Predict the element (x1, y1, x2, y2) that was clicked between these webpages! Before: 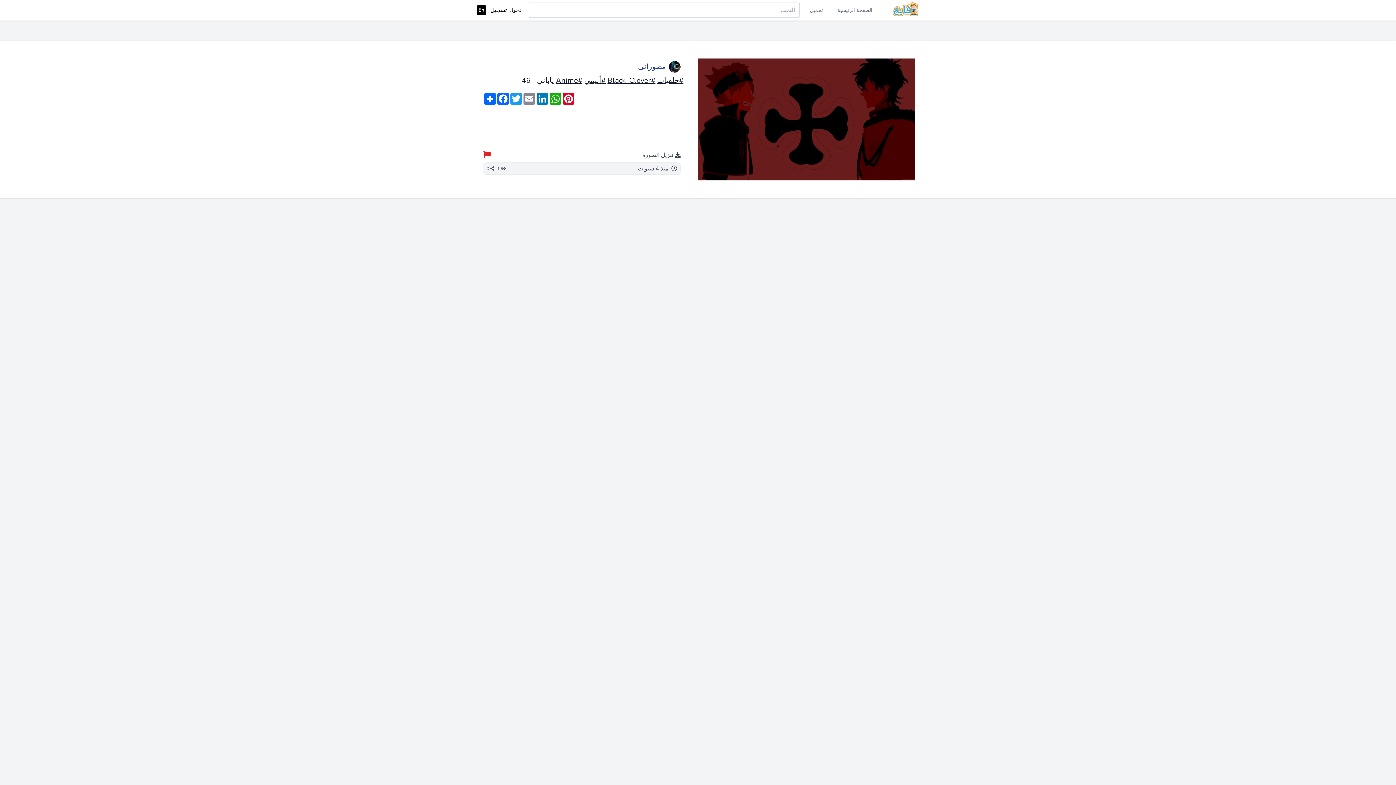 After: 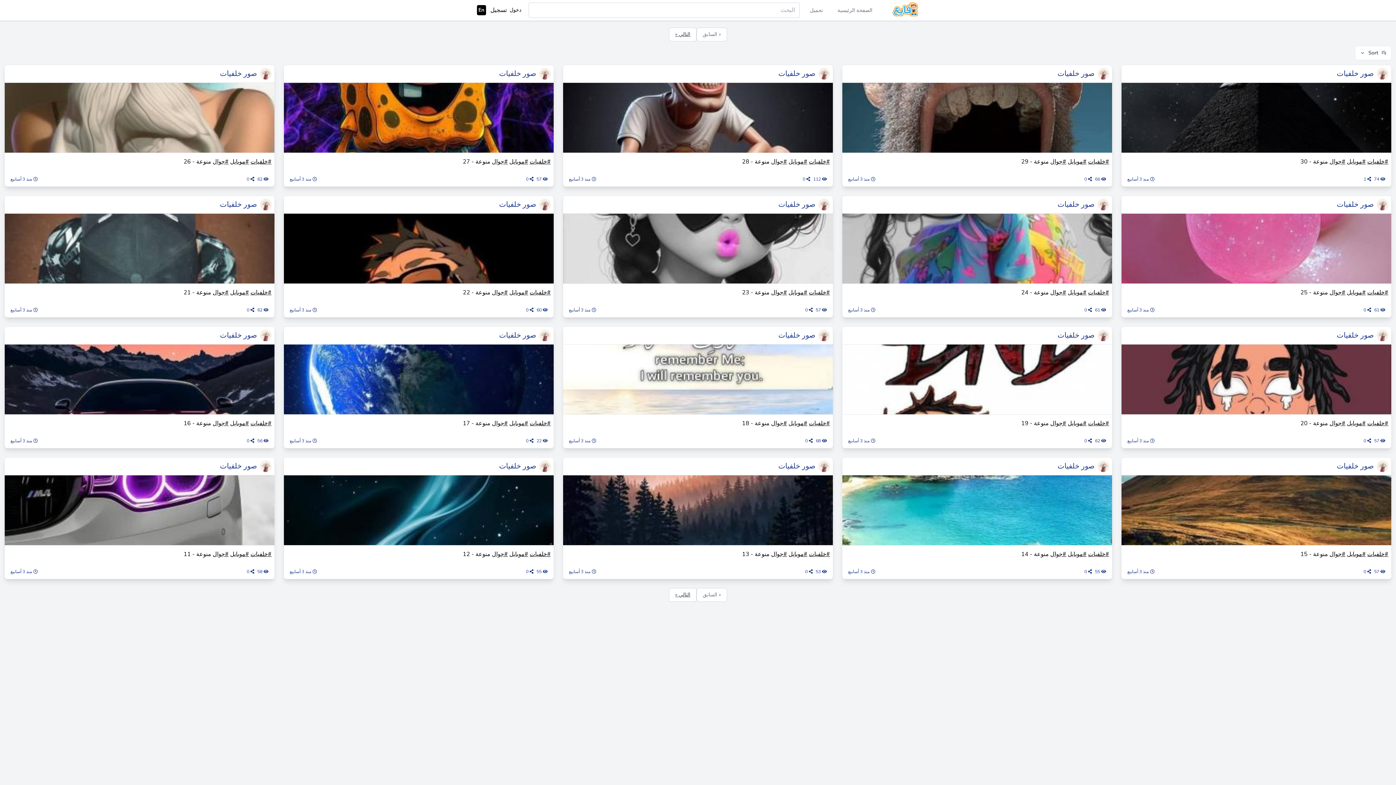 Action: bbox: (836, 5, 874, 14) label: الصفحة الرئيسية